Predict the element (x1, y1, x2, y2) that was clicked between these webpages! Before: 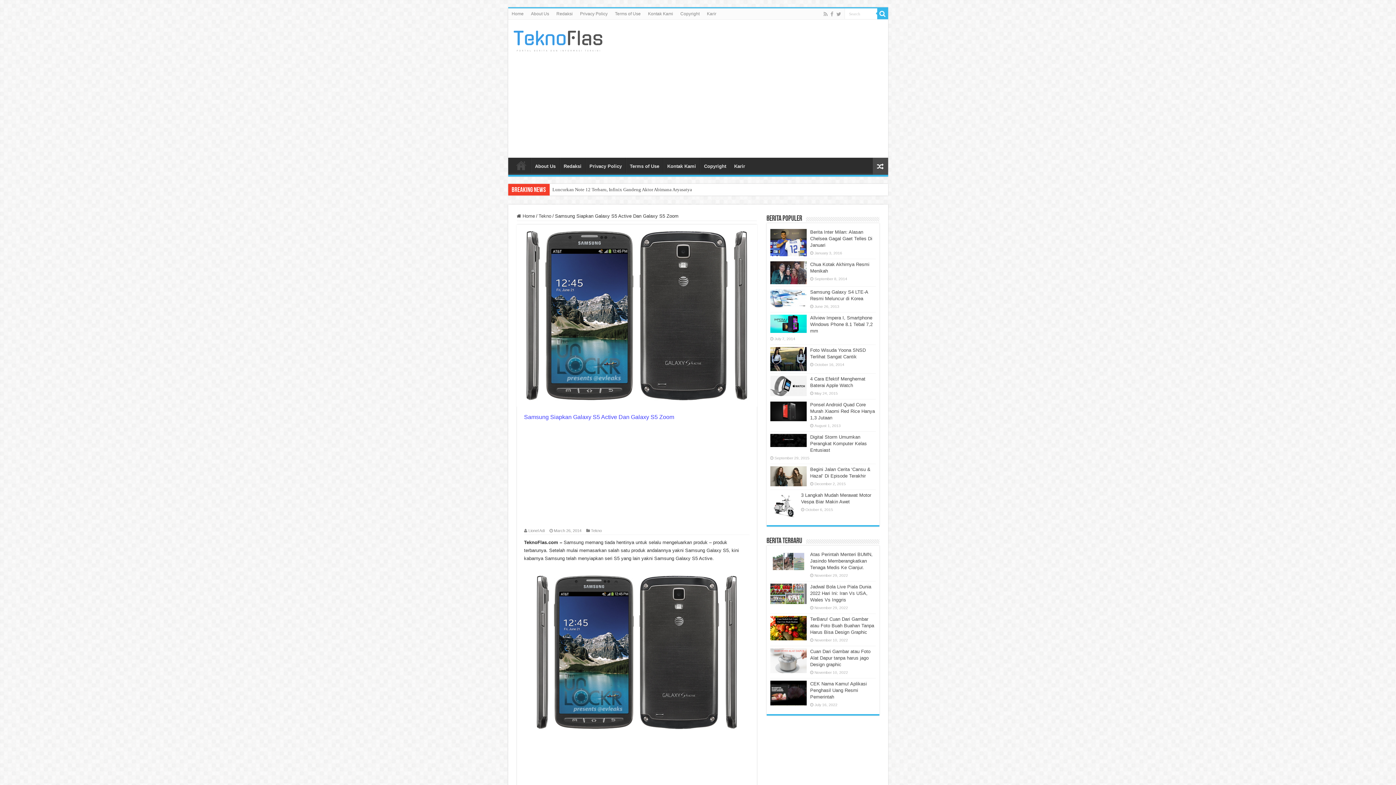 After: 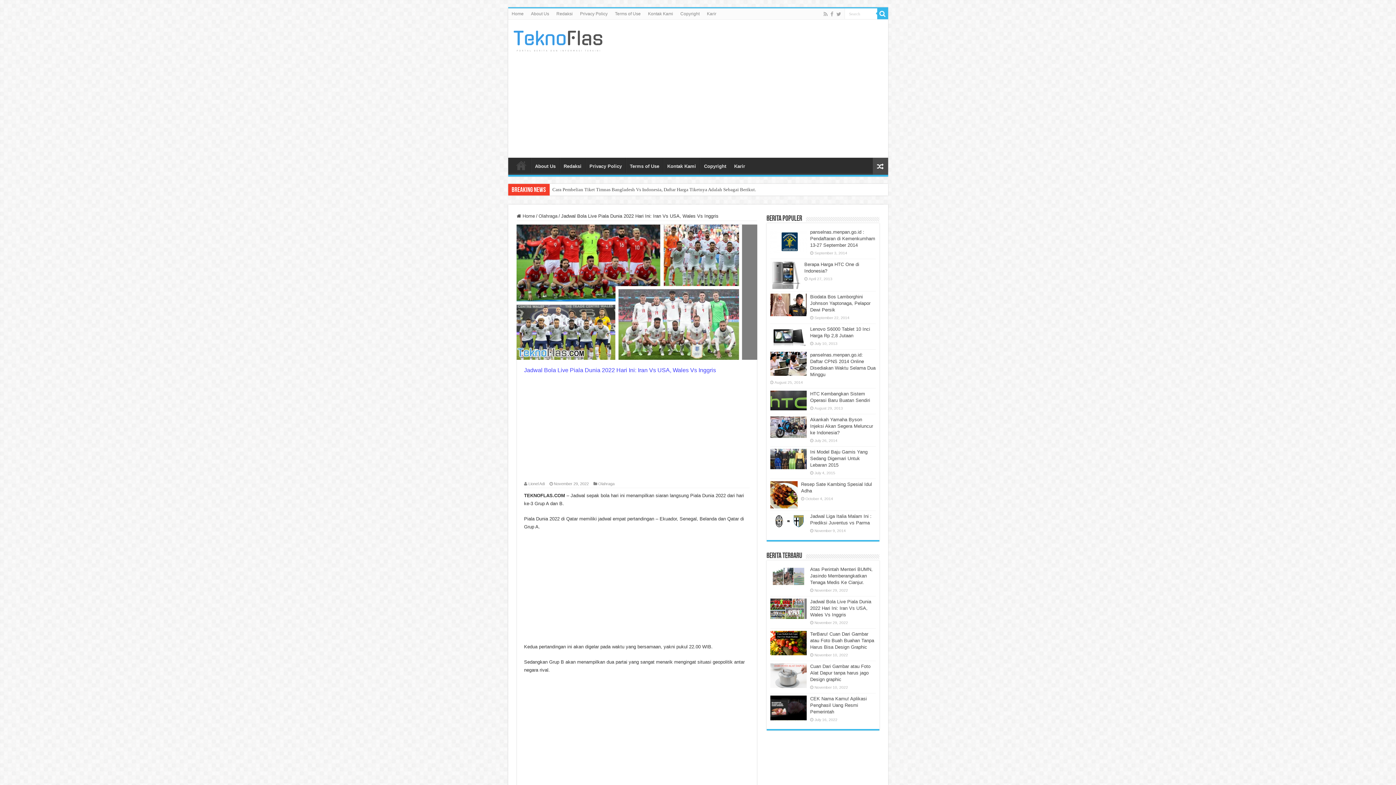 Action: bbox: (770, 583, 806, 604)